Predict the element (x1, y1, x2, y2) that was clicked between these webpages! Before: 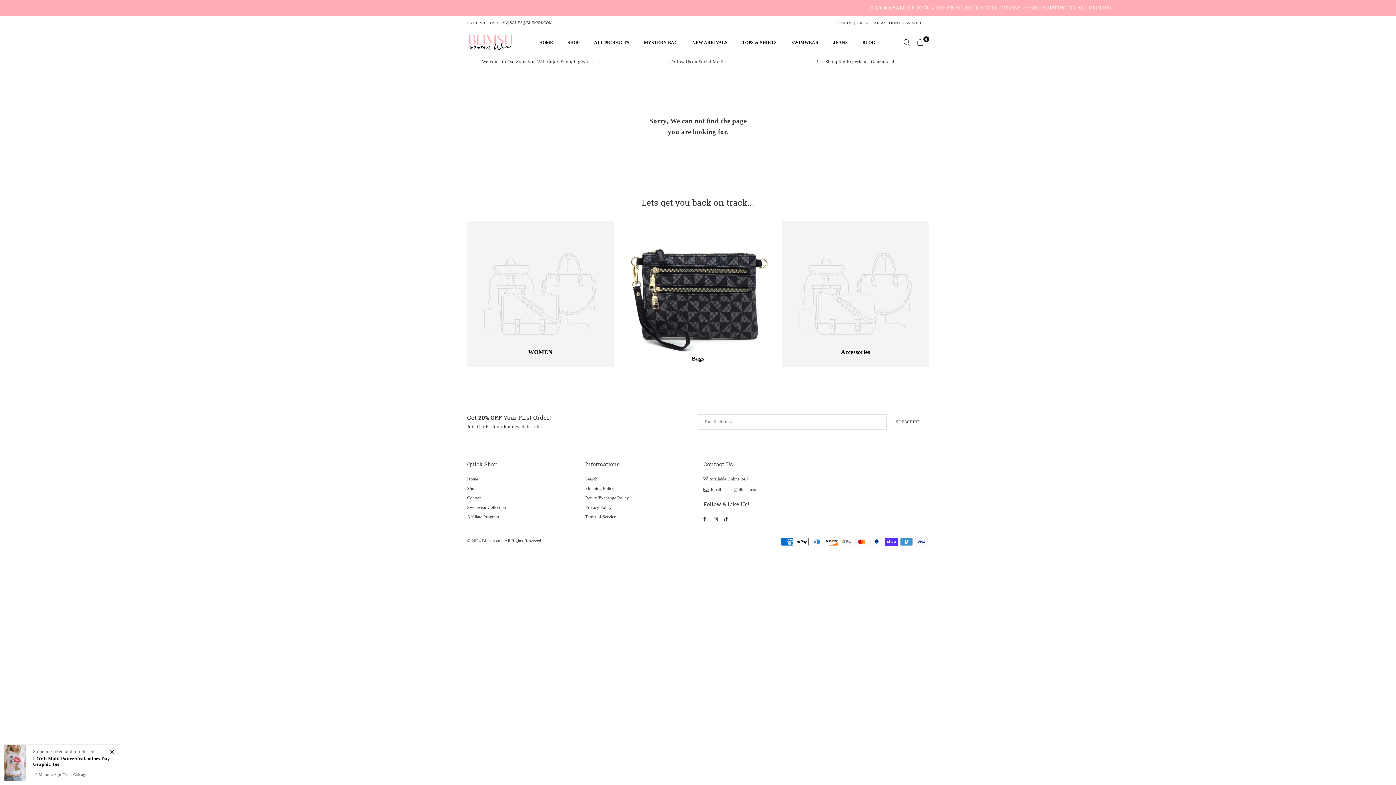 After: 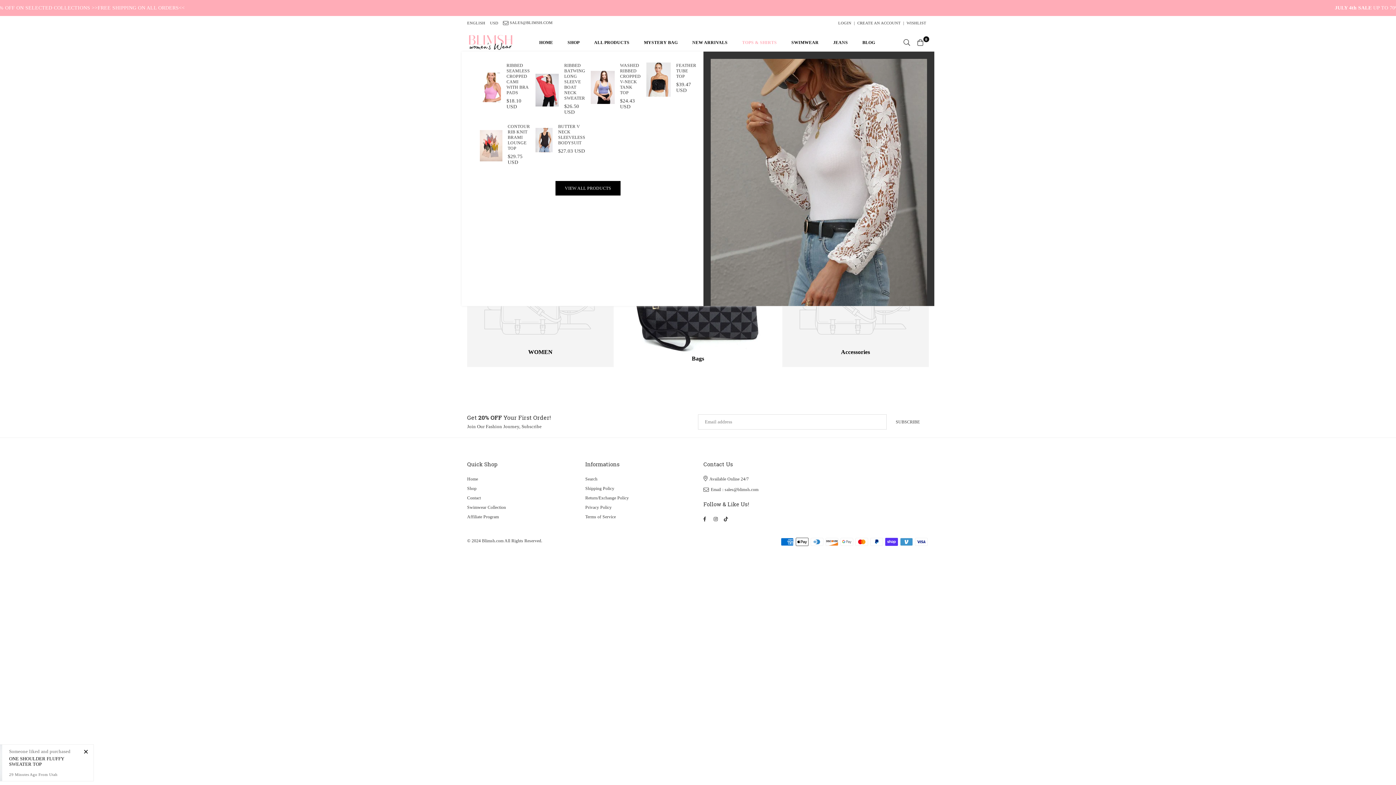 Action: bbox: (735, 33, 784, 51) label: TOPS & SHIRTS